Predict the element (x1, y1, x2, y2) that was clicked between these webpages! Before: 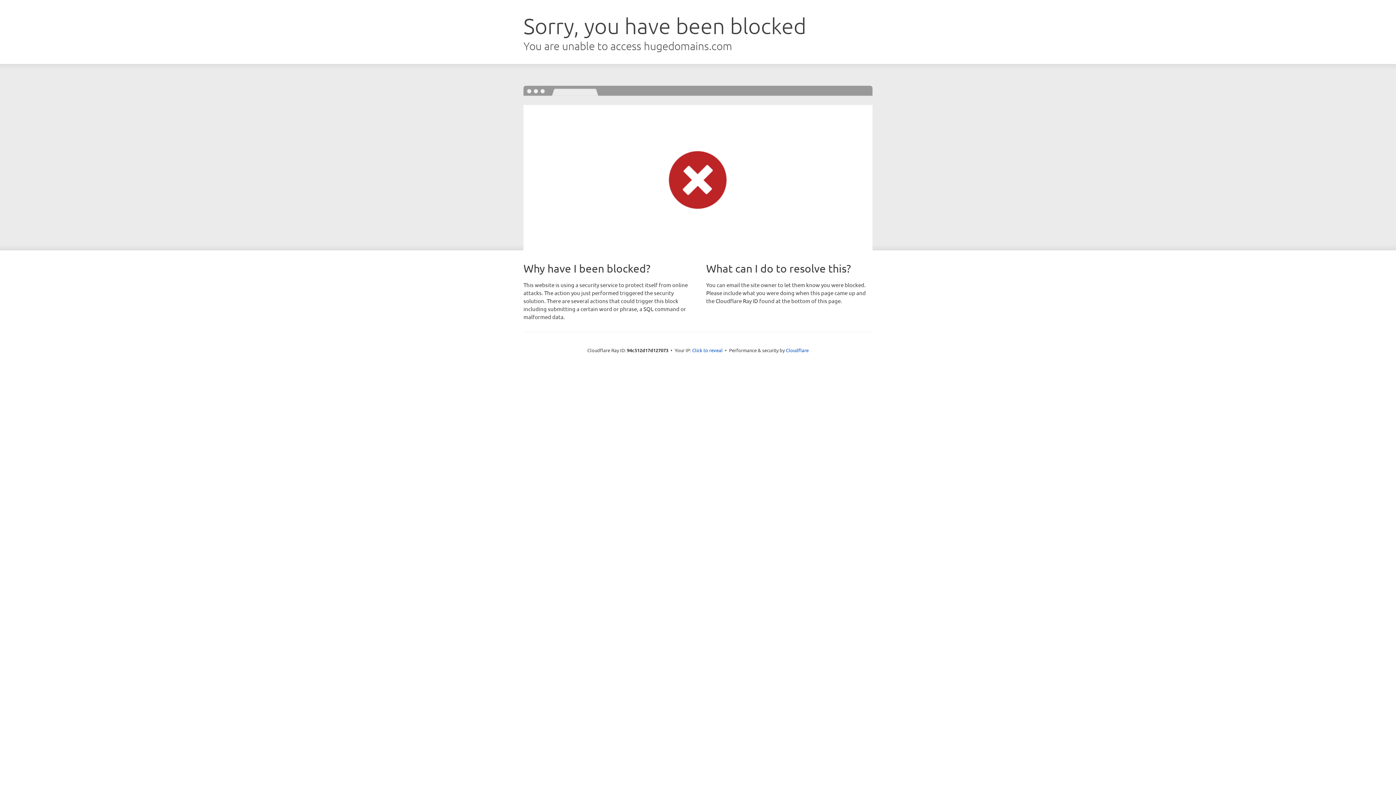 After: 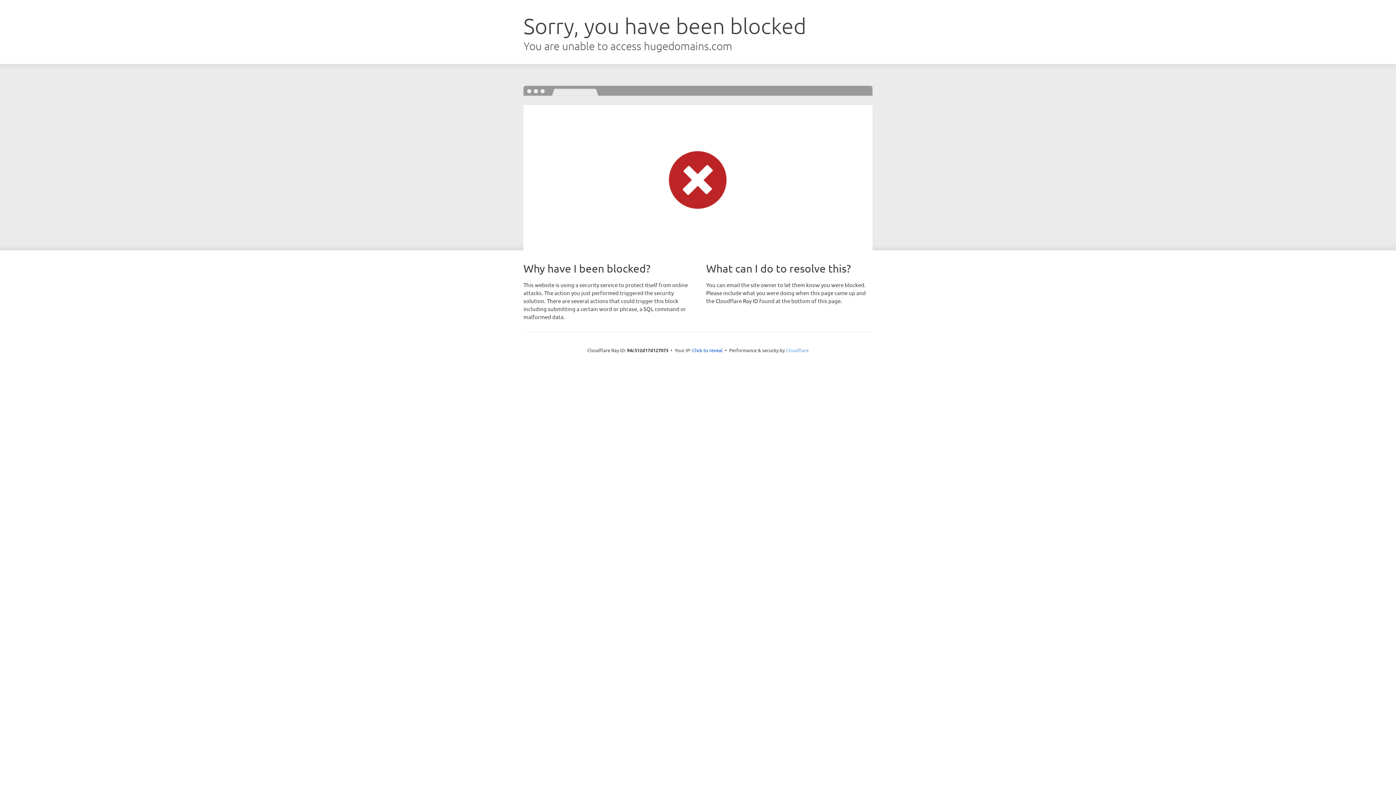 Action: label: Cloudflare bbox: (786, 347, 808, 353)